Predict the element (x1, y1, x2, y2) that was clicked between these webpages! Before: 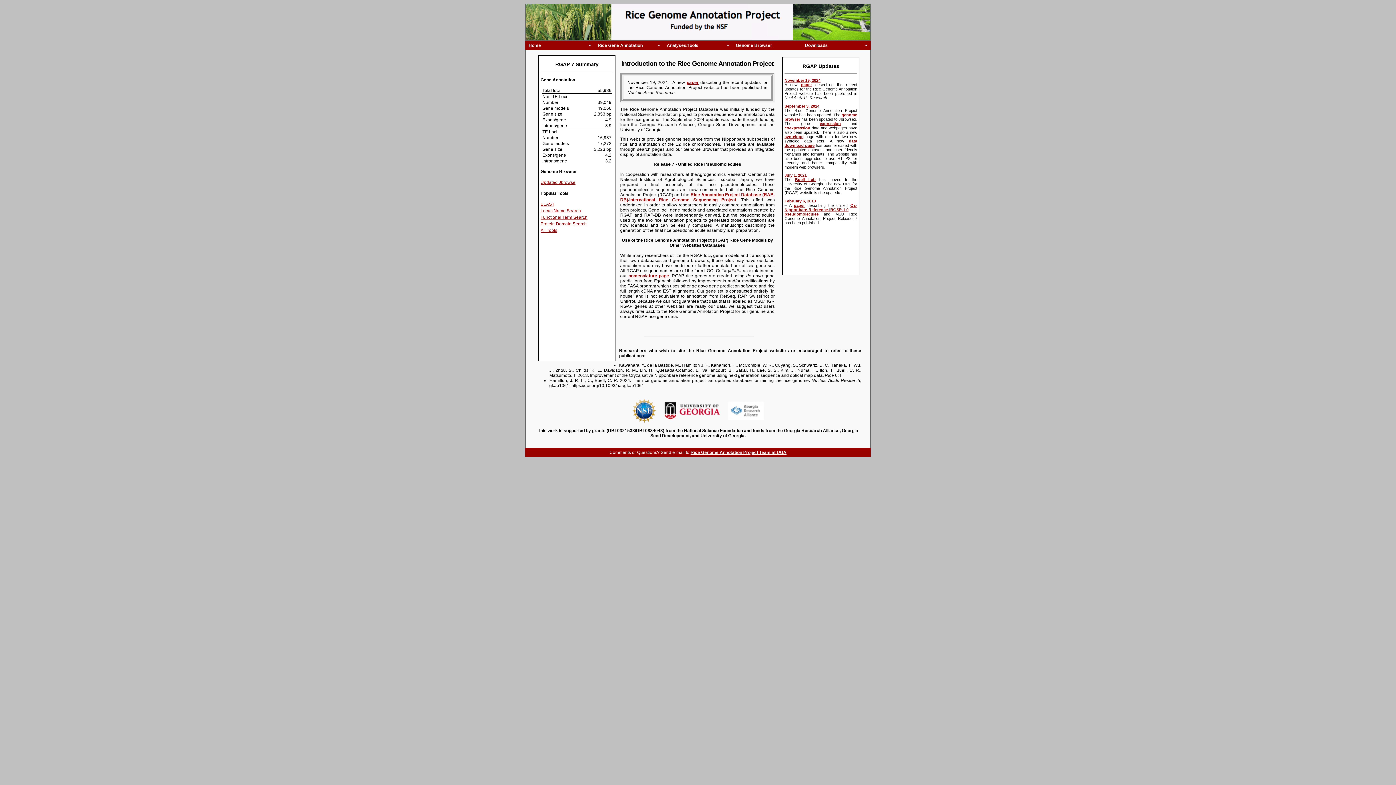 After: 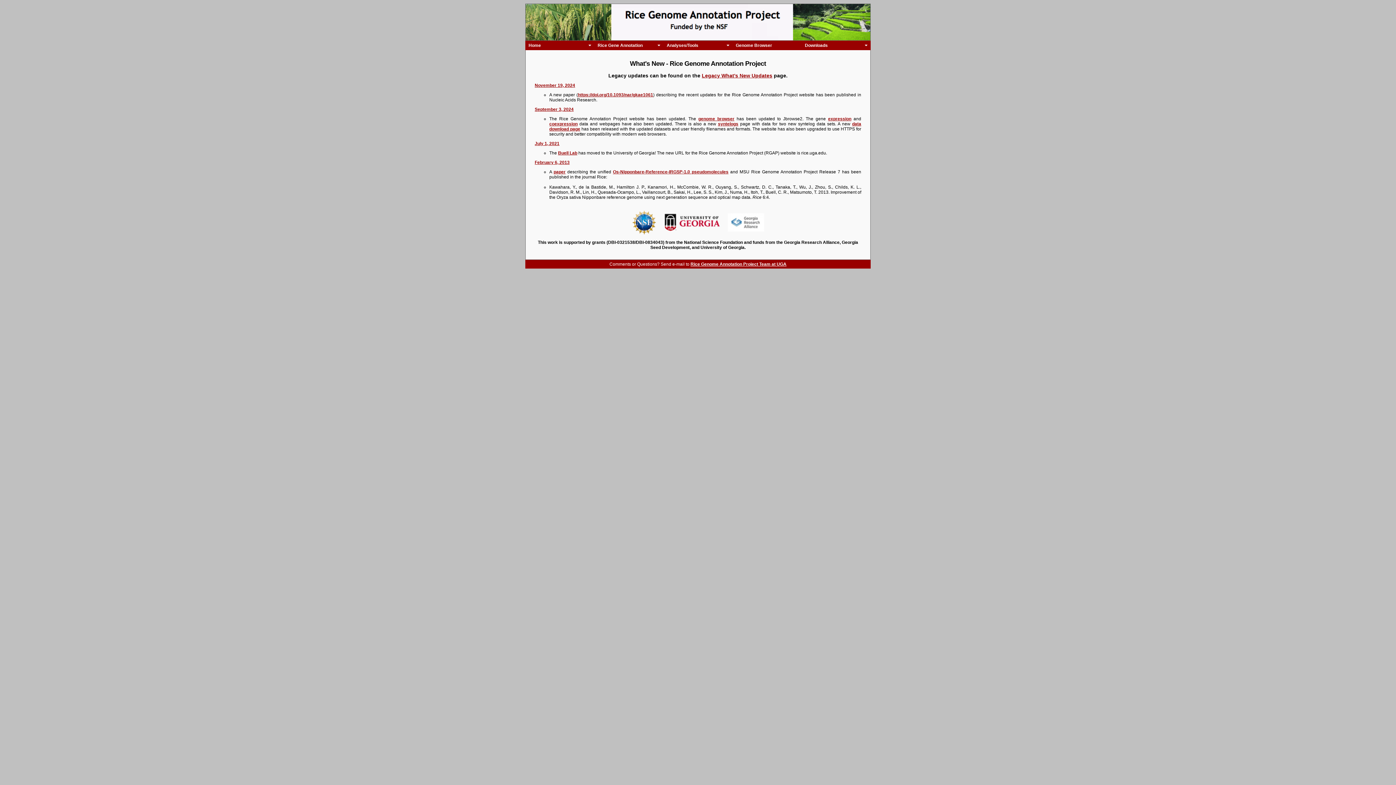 Action: bbox: (784, 78, 820, 82) label: November 19, 2024